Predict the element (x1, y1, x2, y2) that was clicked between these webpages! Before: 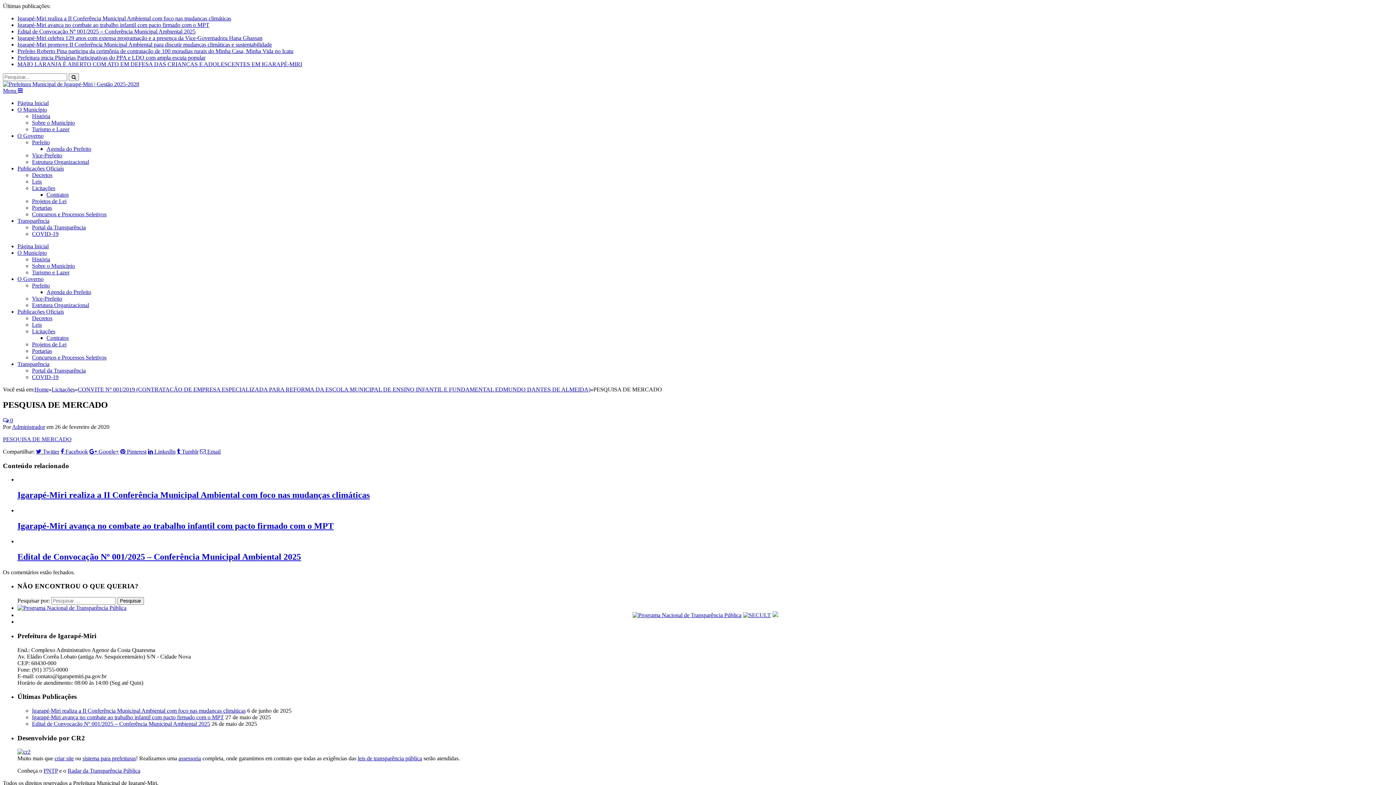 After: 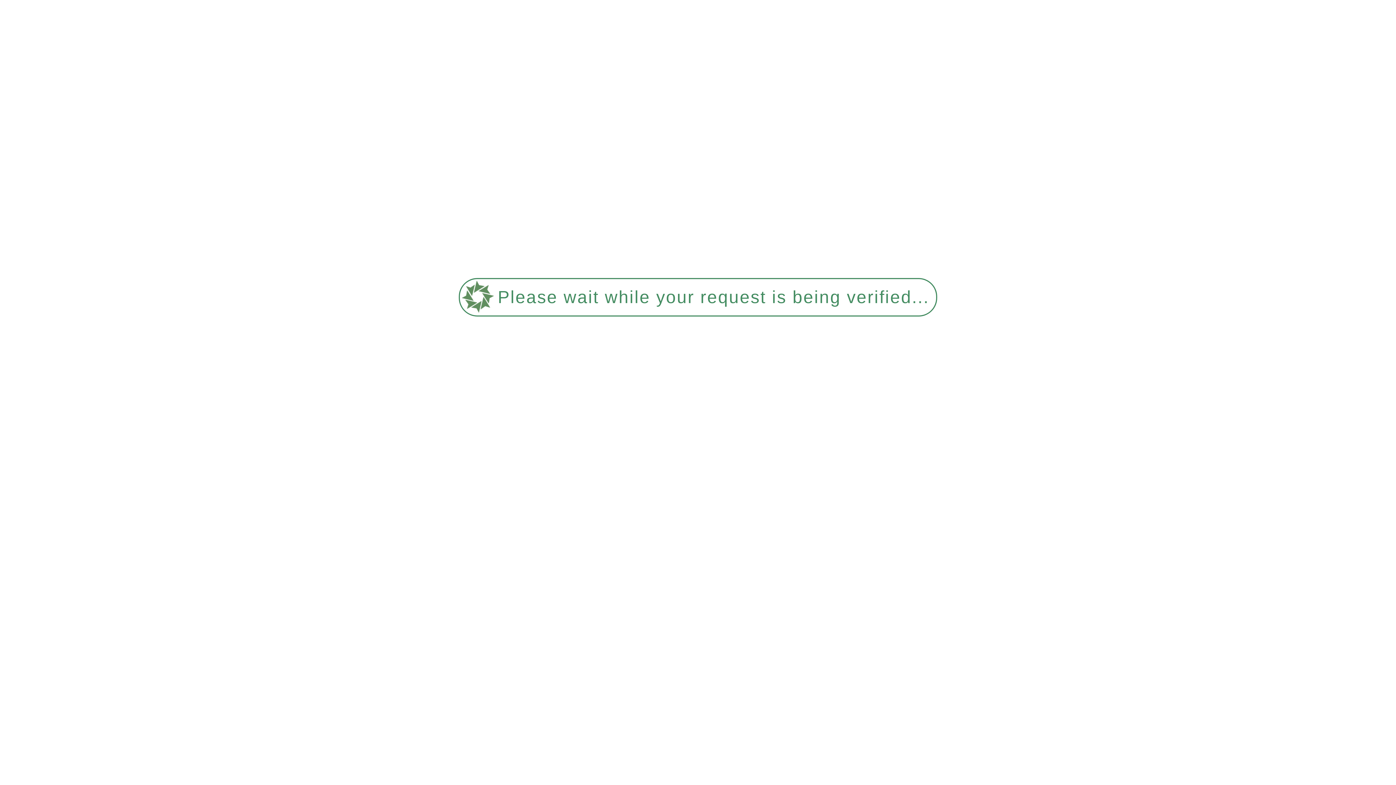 Action: bbox: (2, 436, 71, 442) label: PESQUISA DE MERCADO